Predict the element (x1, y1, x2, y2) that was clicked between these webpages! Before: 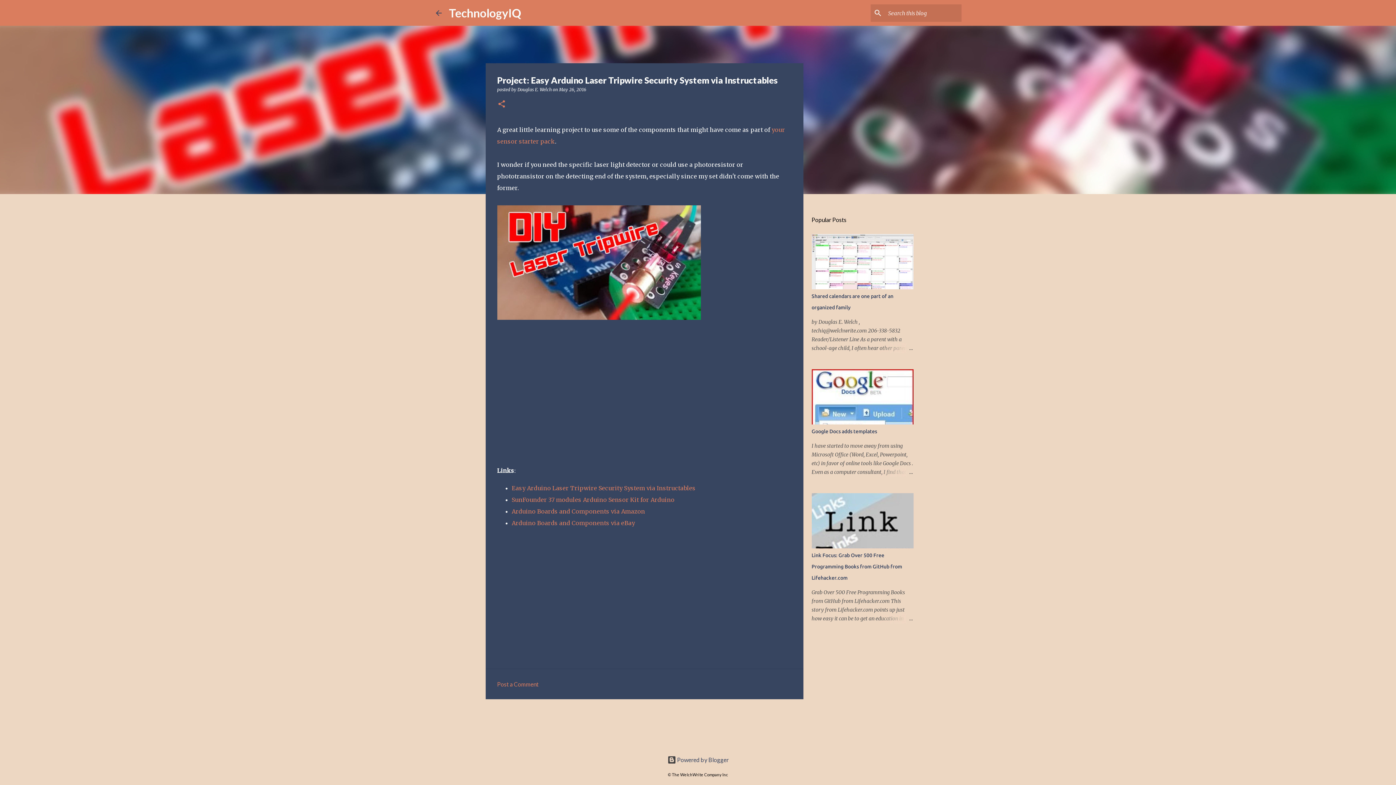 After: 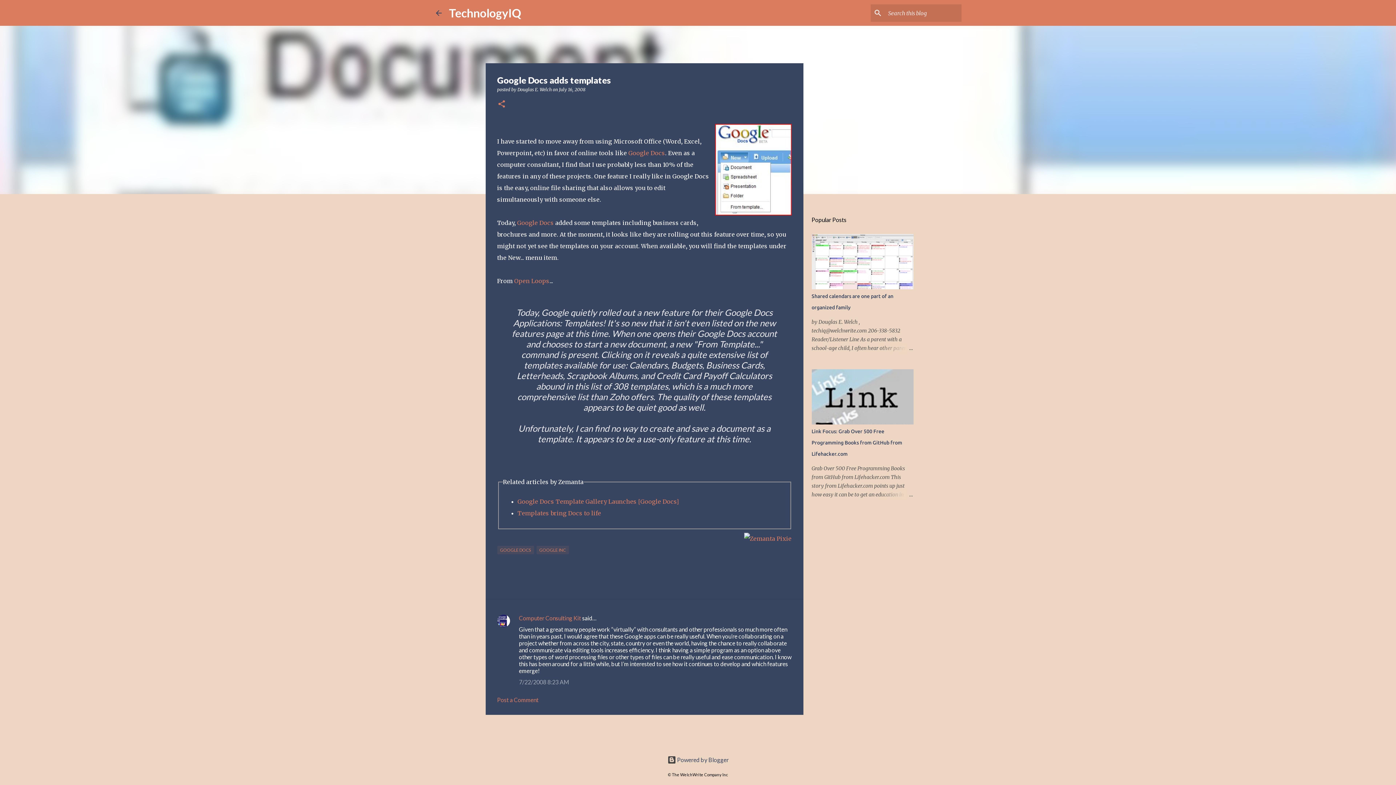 Action: label: Google Docs adds templates bbox: (811, 428, 877, 434)